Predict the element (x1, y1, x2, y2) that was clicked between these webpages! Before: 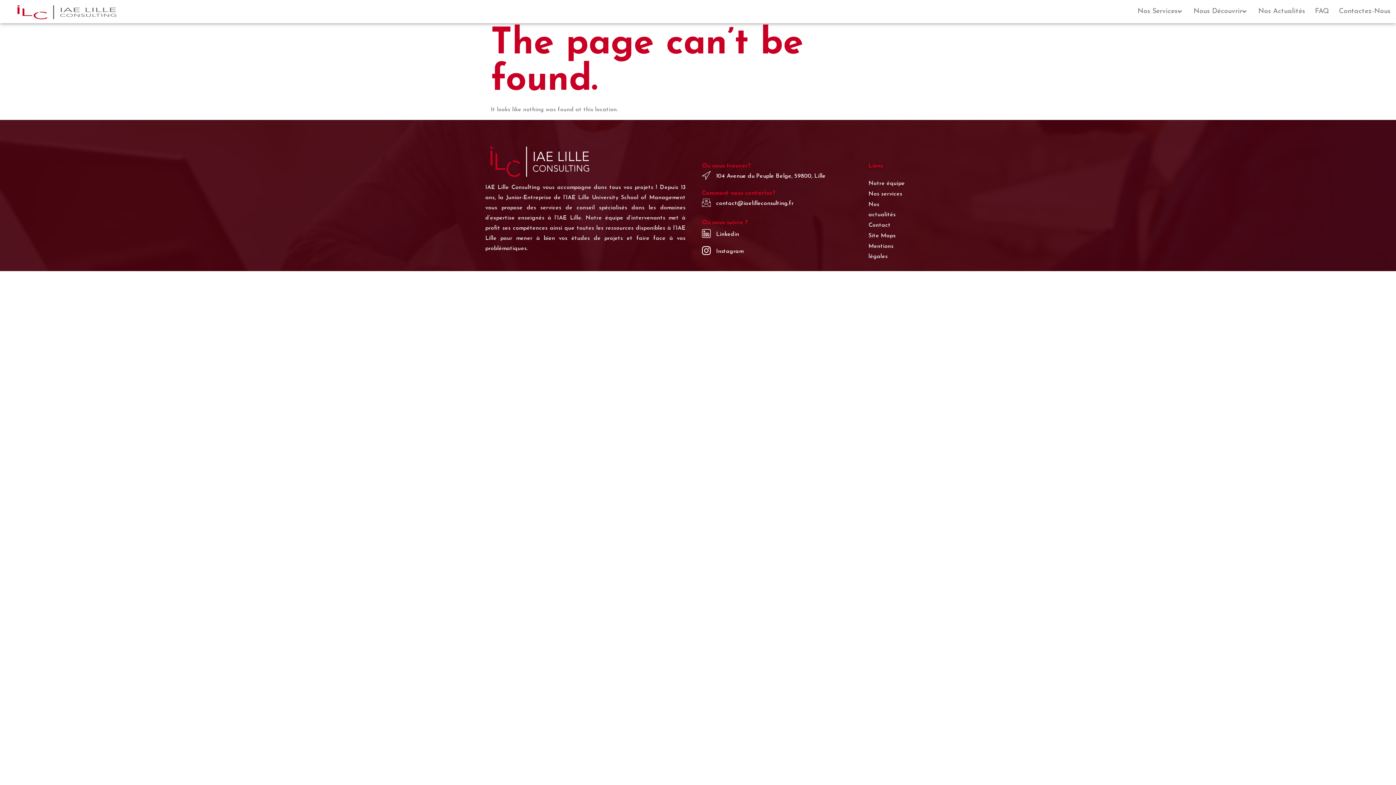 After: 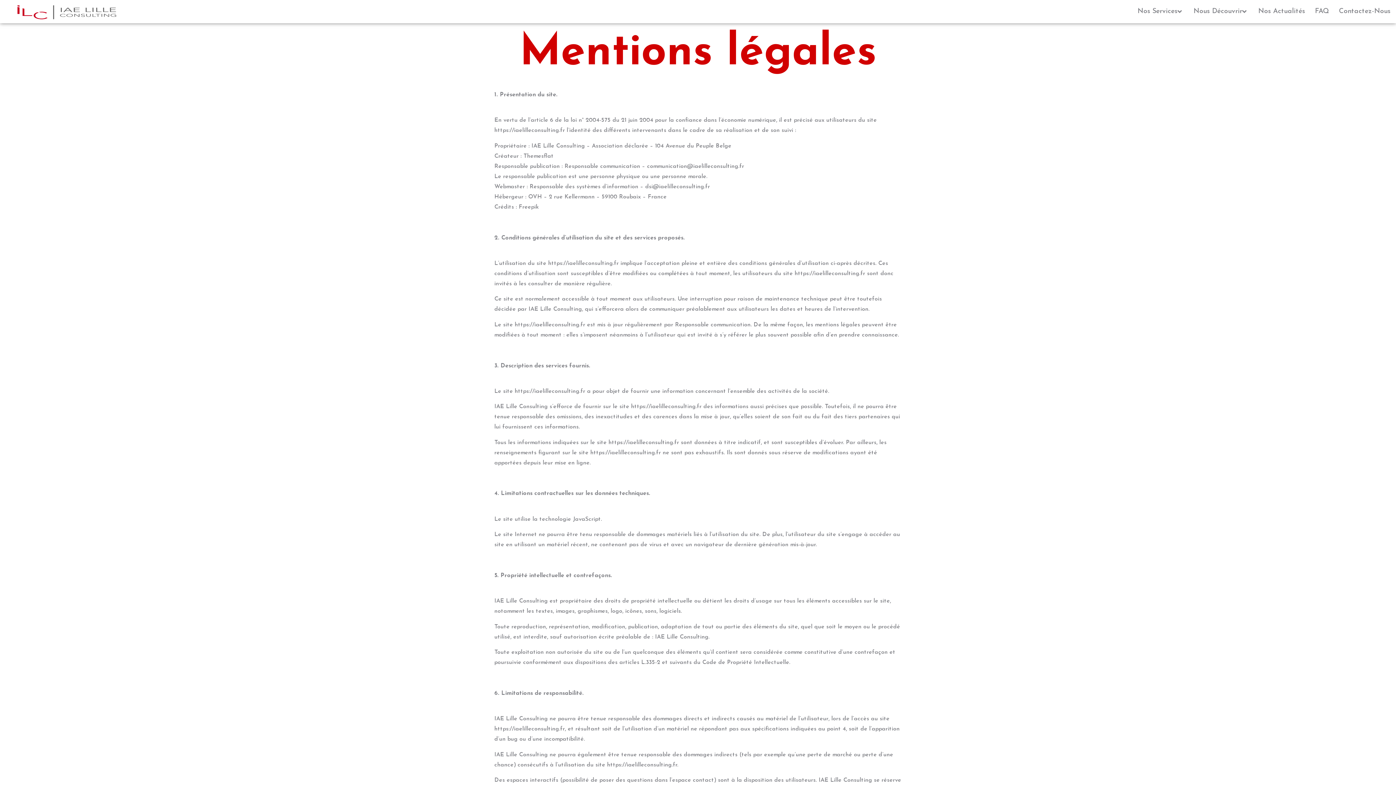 Action: label: Mentions légales bbox: (868, 241, 907, 261)